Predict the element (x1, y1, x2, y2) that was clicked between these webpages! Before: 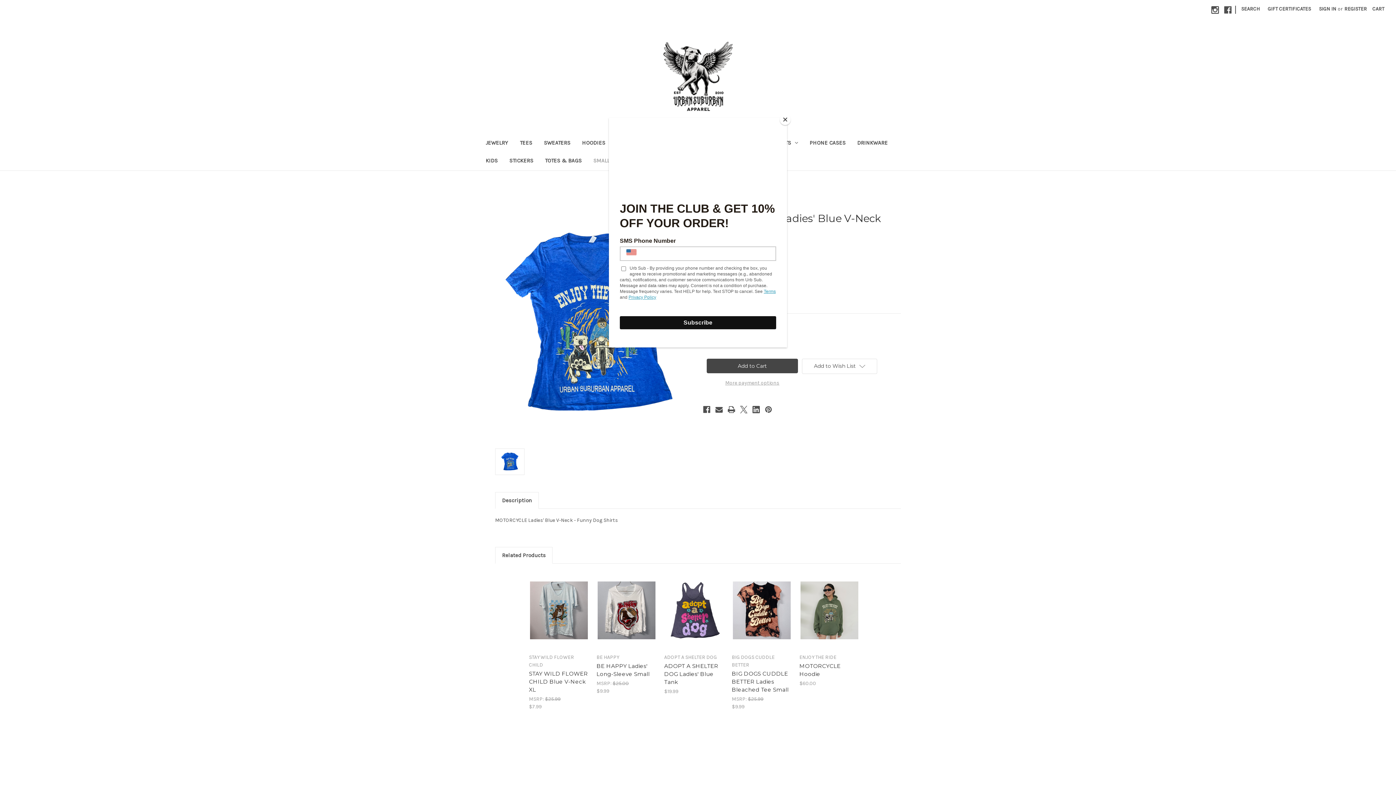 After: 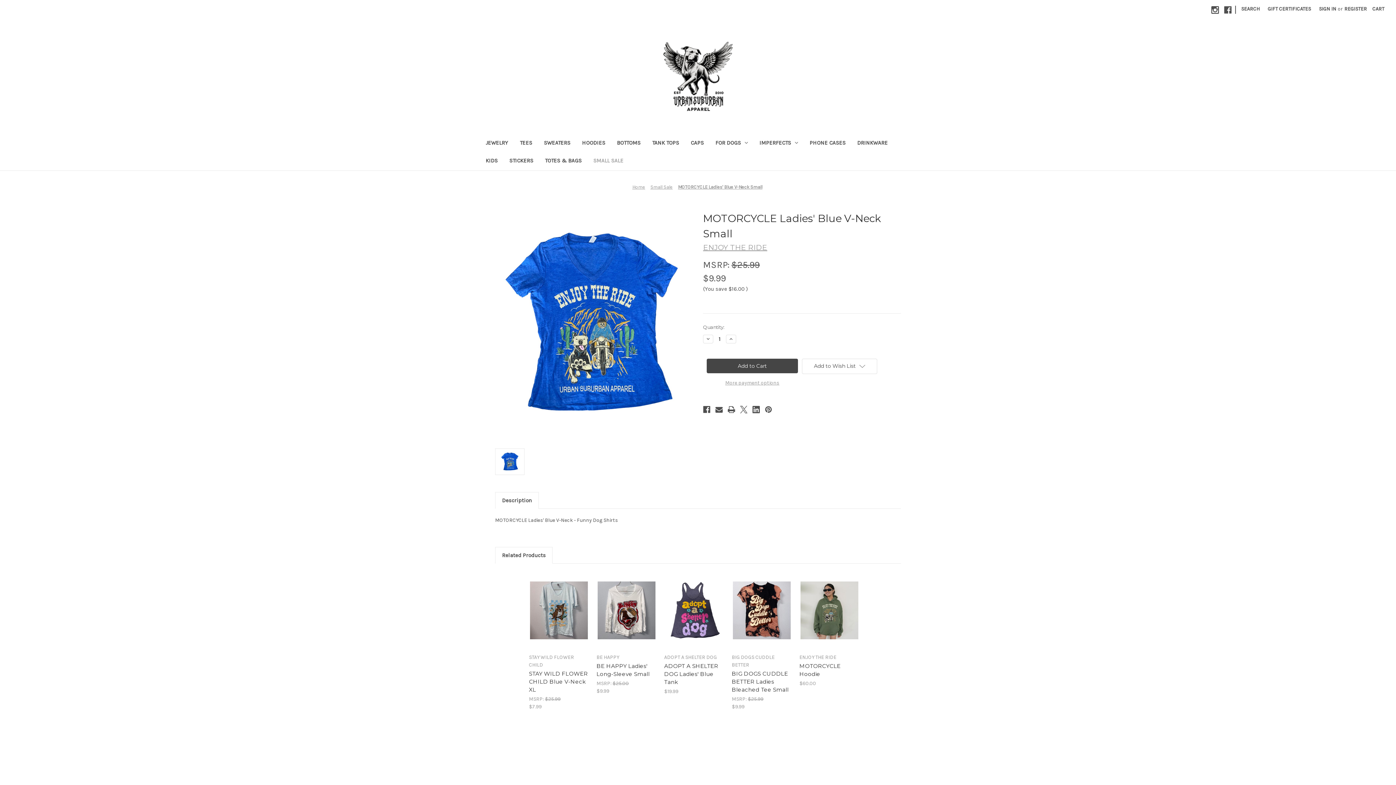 Action: bbox: (780, 114, 790, 125) label: Close